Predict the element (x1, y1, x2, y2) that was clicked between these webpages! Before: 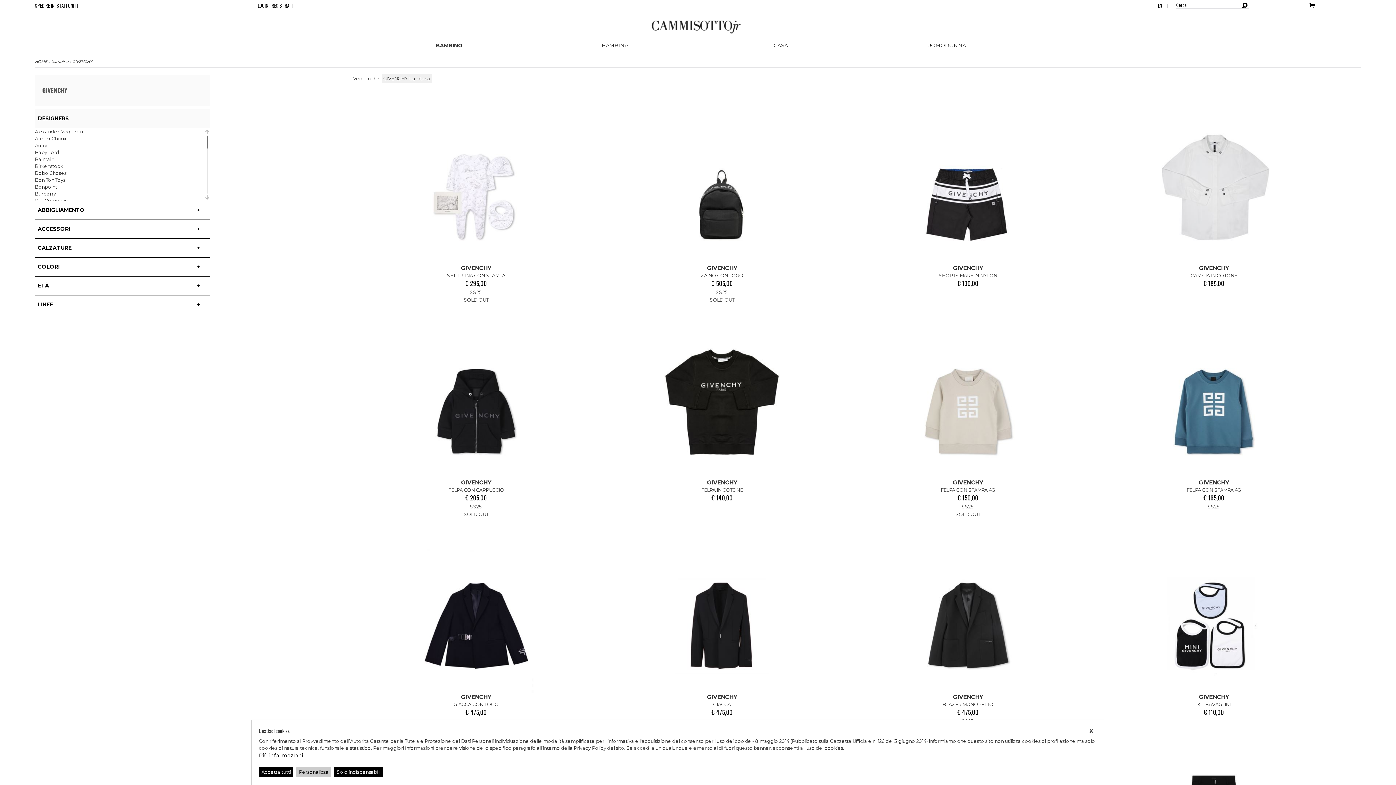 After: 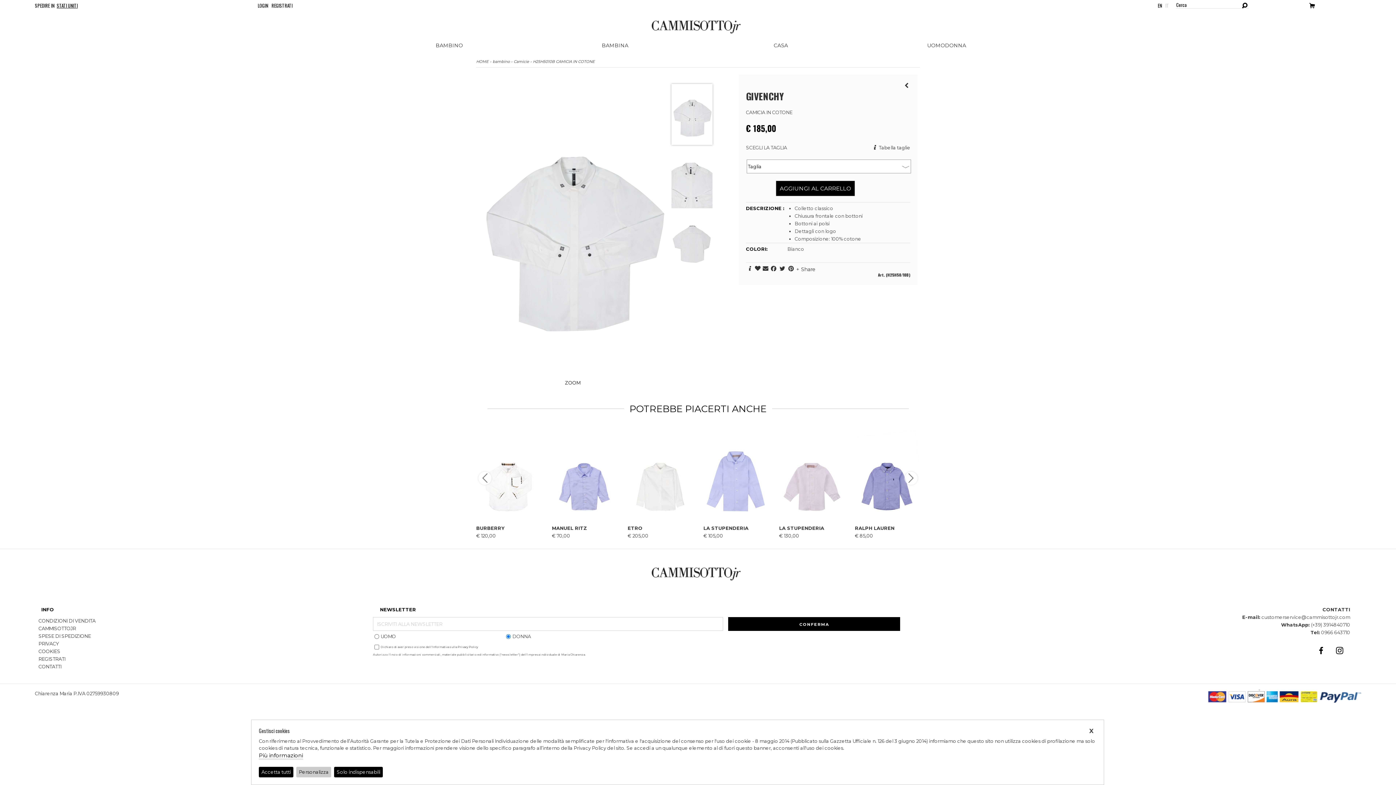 Action: bbox: (1156, 173, 1272, 179)